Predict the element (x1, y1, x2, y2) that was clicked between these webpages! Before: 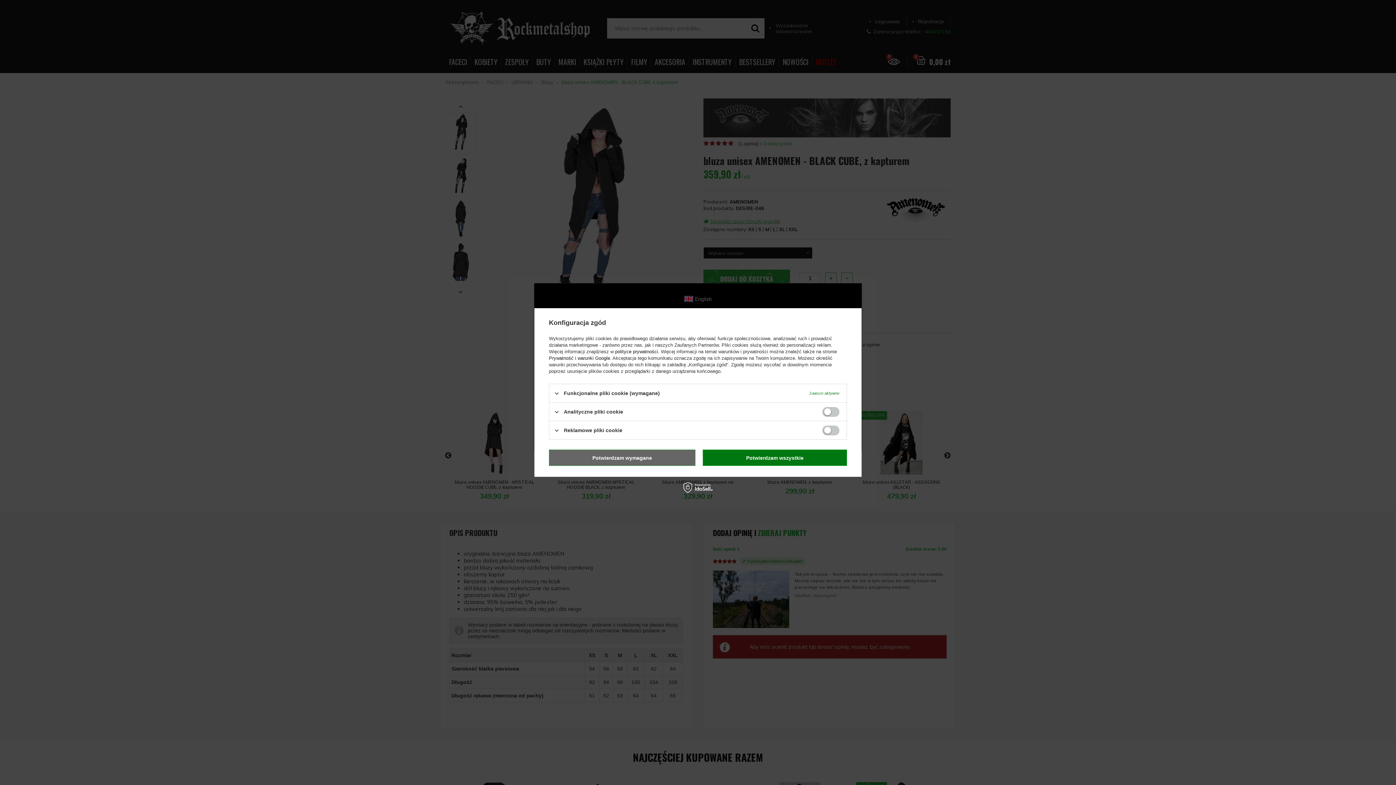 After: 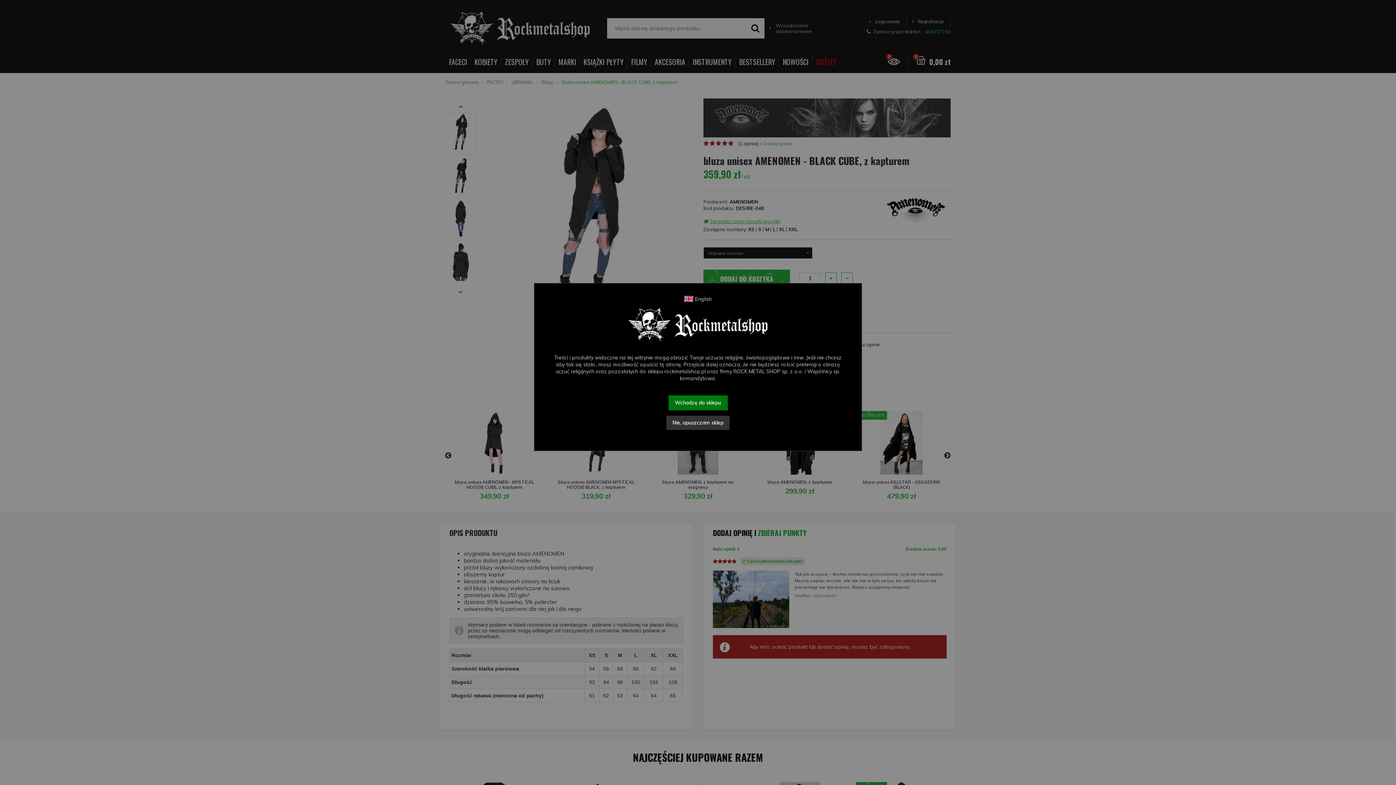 Action: bbox: (549, 449, 695, 466) label: Potwierdzam wymagane